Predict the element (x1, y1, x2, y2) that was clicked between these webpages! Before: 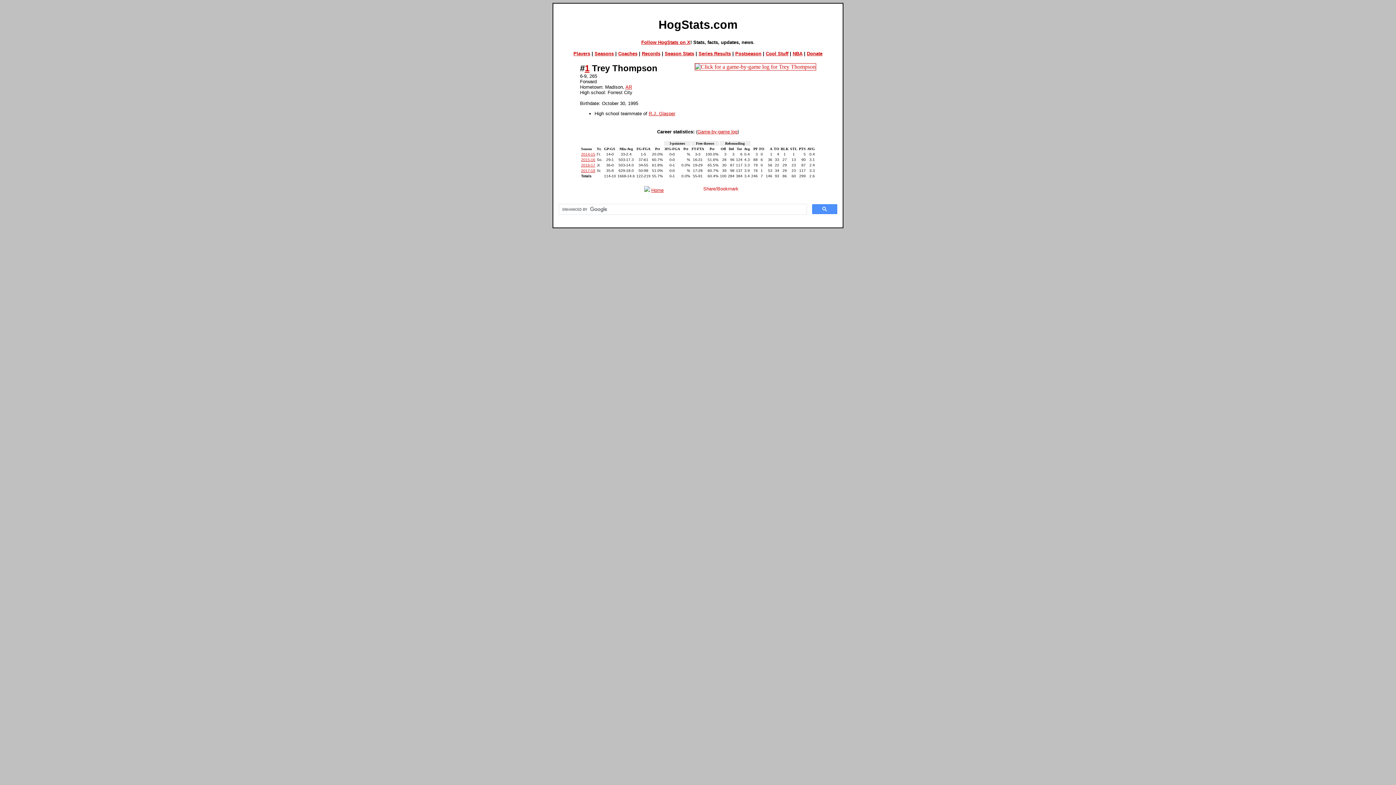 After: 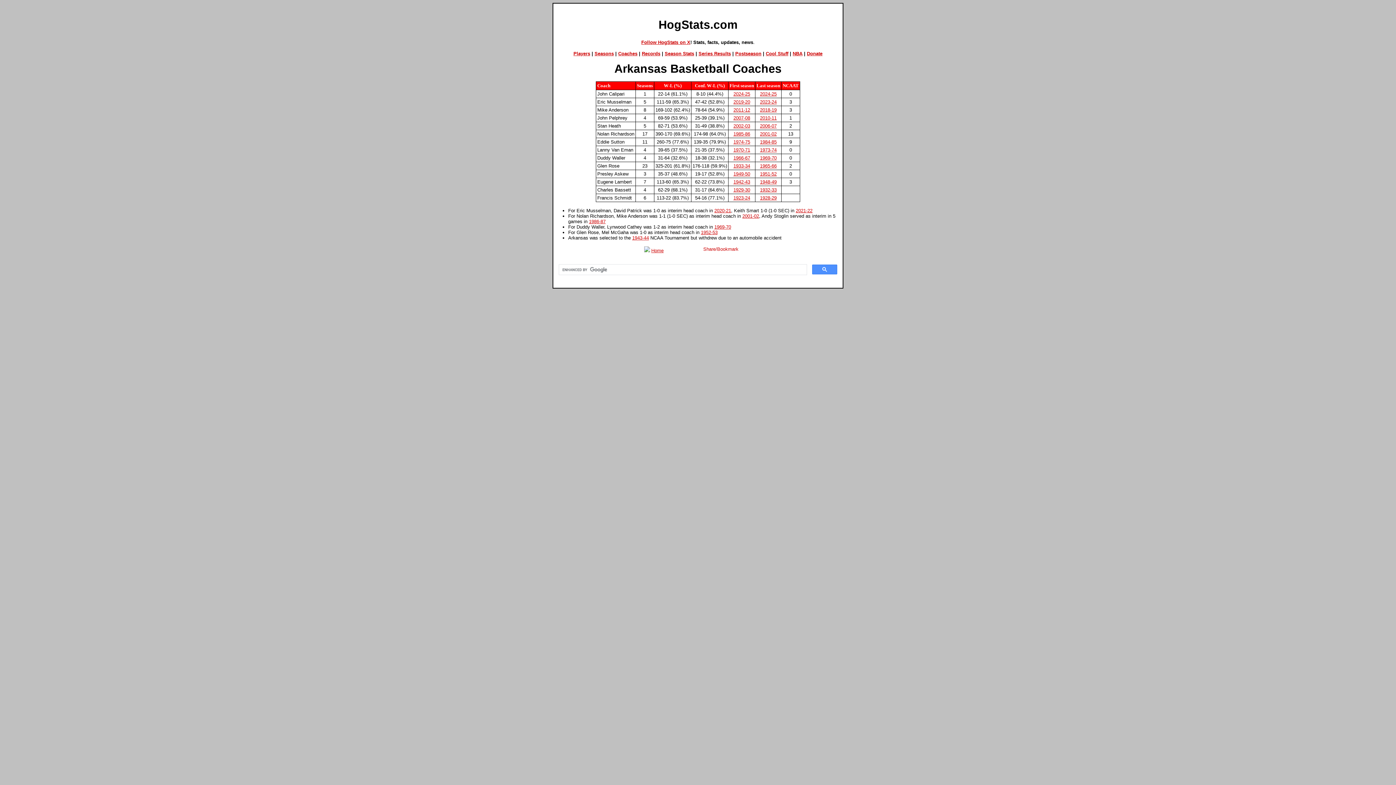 Action: label: Coaches bbox: (618, 50, 637, 56)